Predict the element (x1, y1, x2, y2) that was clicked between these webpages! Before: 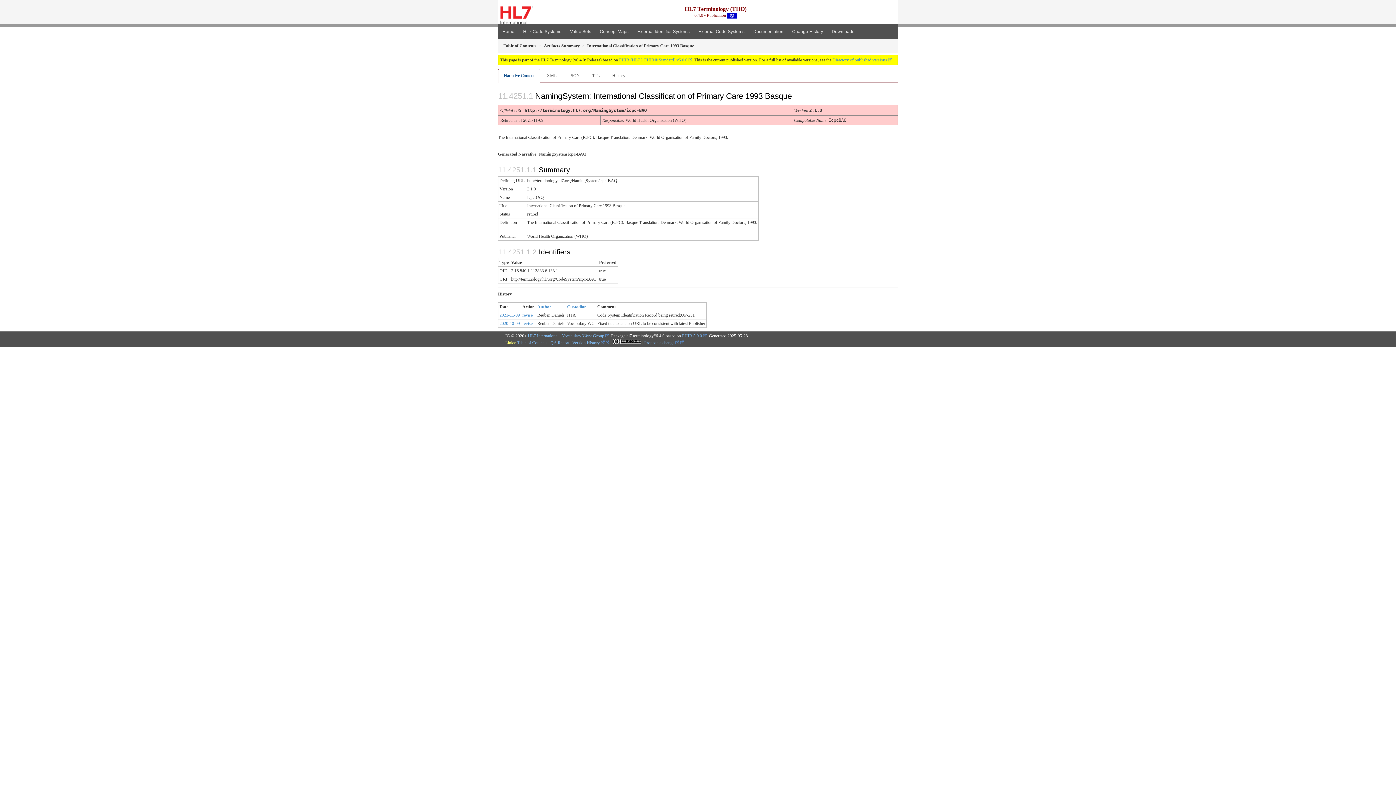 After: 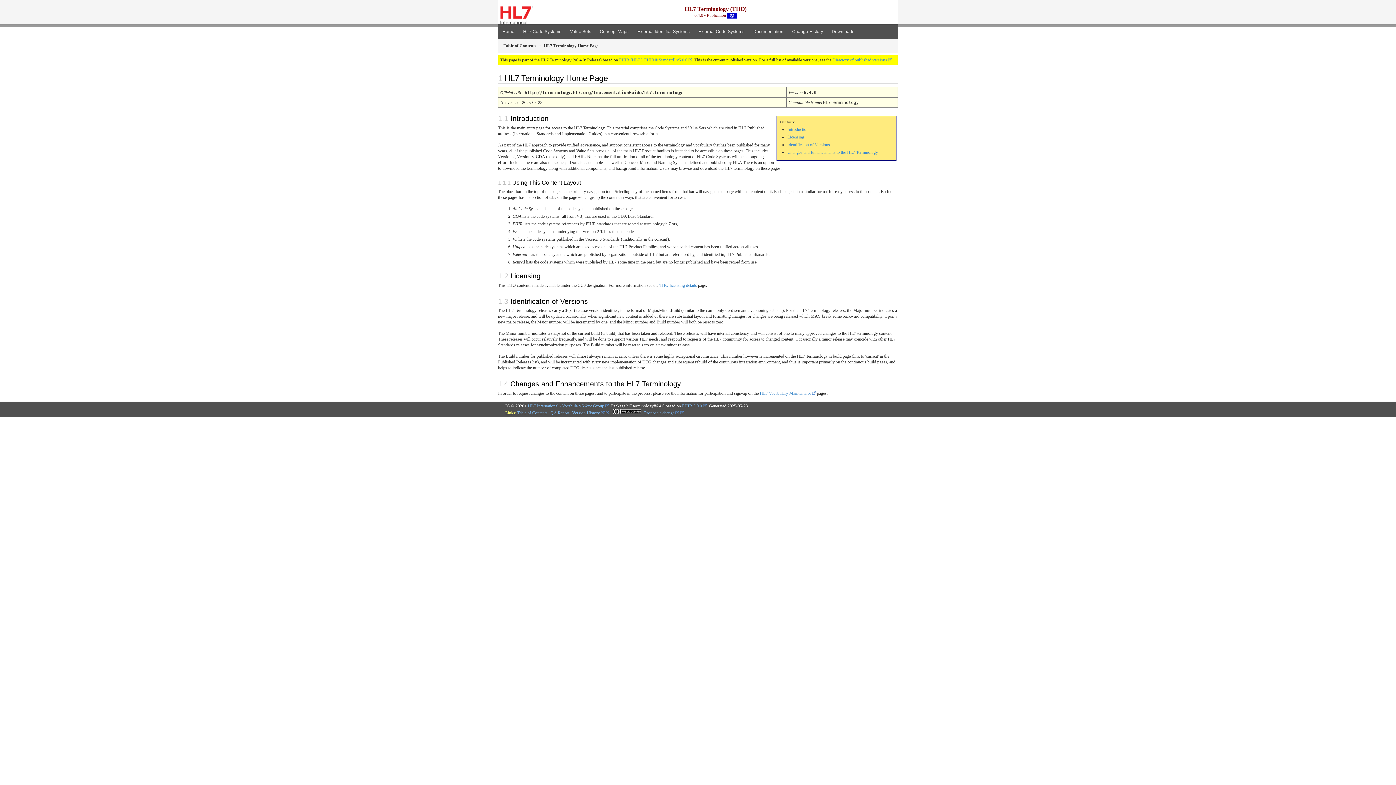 Action: label: Home bbox: (498, 24, 518, 39)